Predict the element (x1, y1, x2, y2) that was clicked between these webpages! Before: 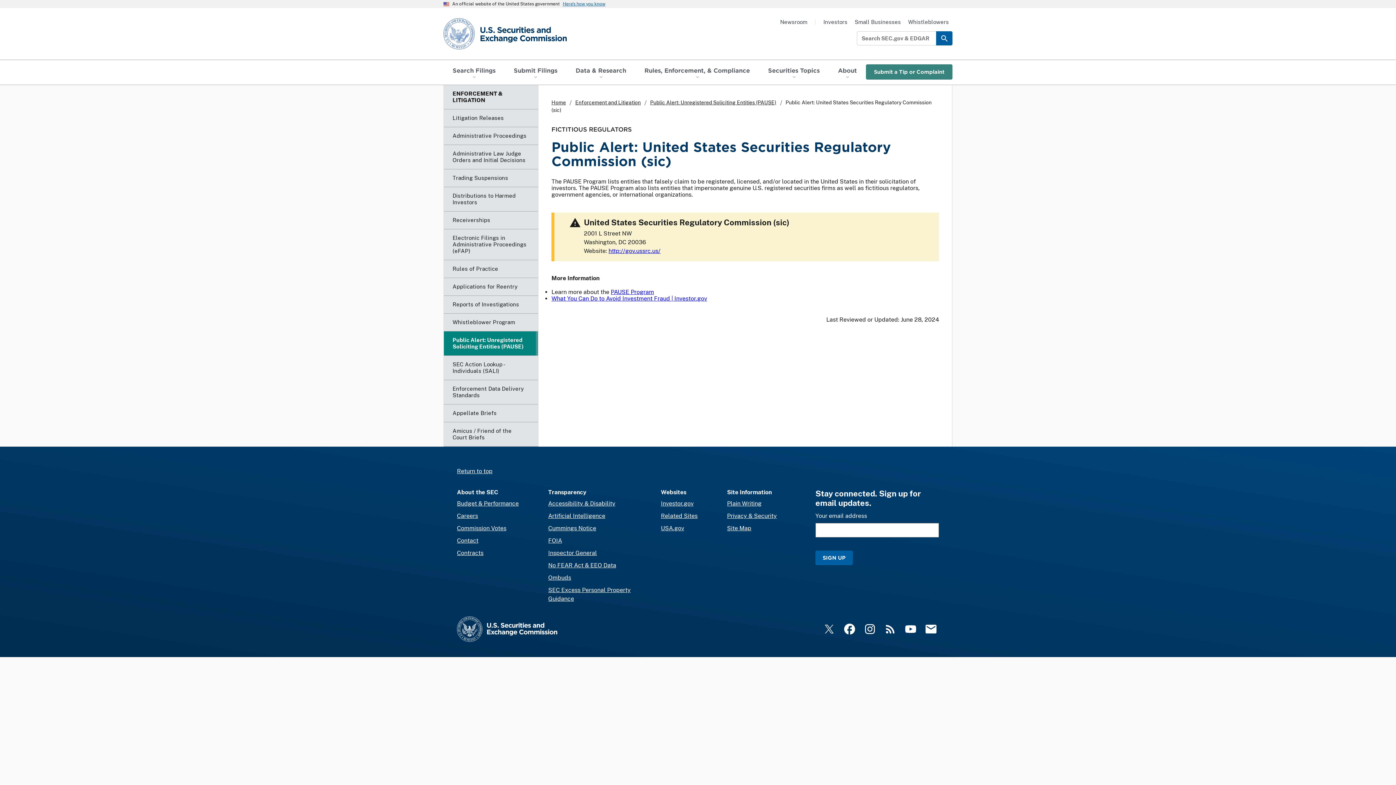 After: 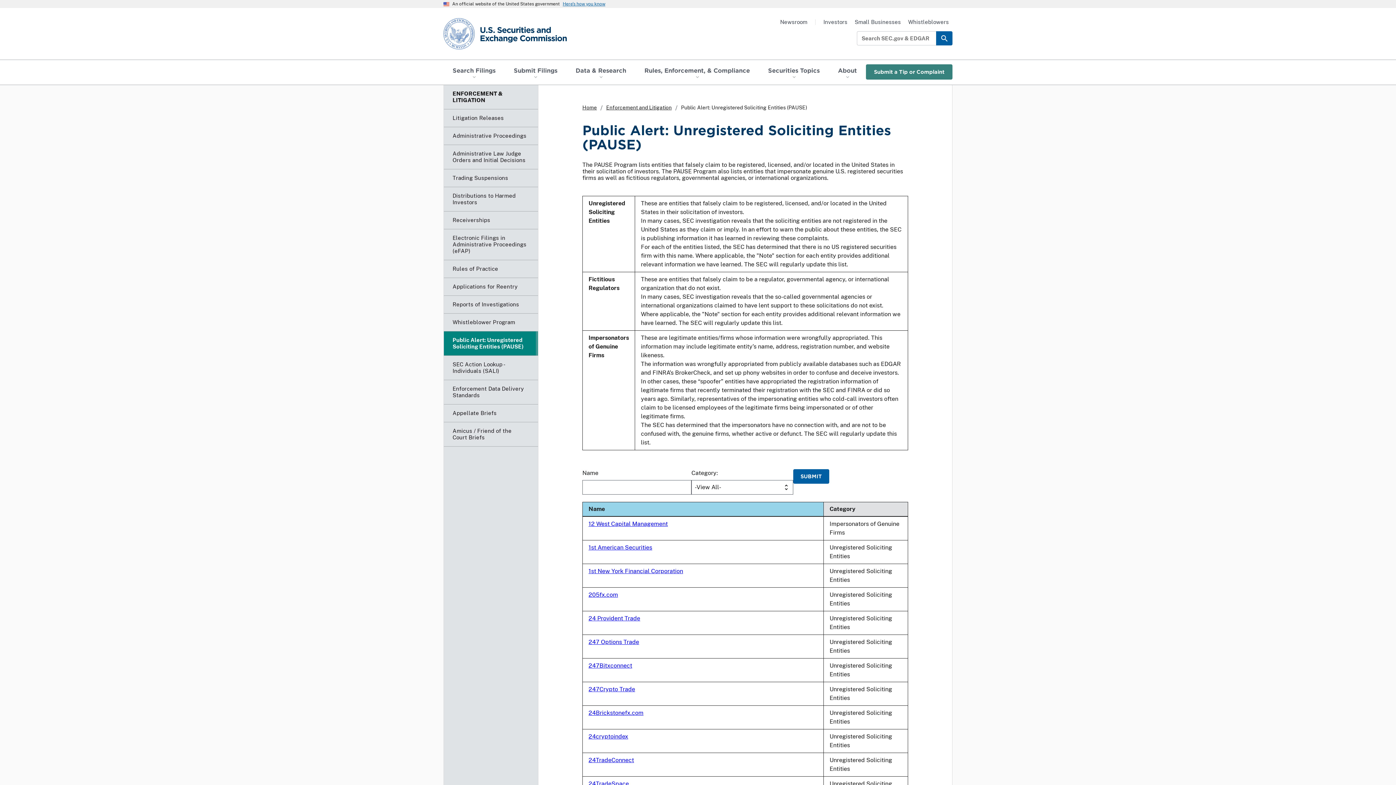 Action: label: Public Alert: Unregistered Soliciting Entities (PAUSE) bbox: (444, 331, 538, 355)